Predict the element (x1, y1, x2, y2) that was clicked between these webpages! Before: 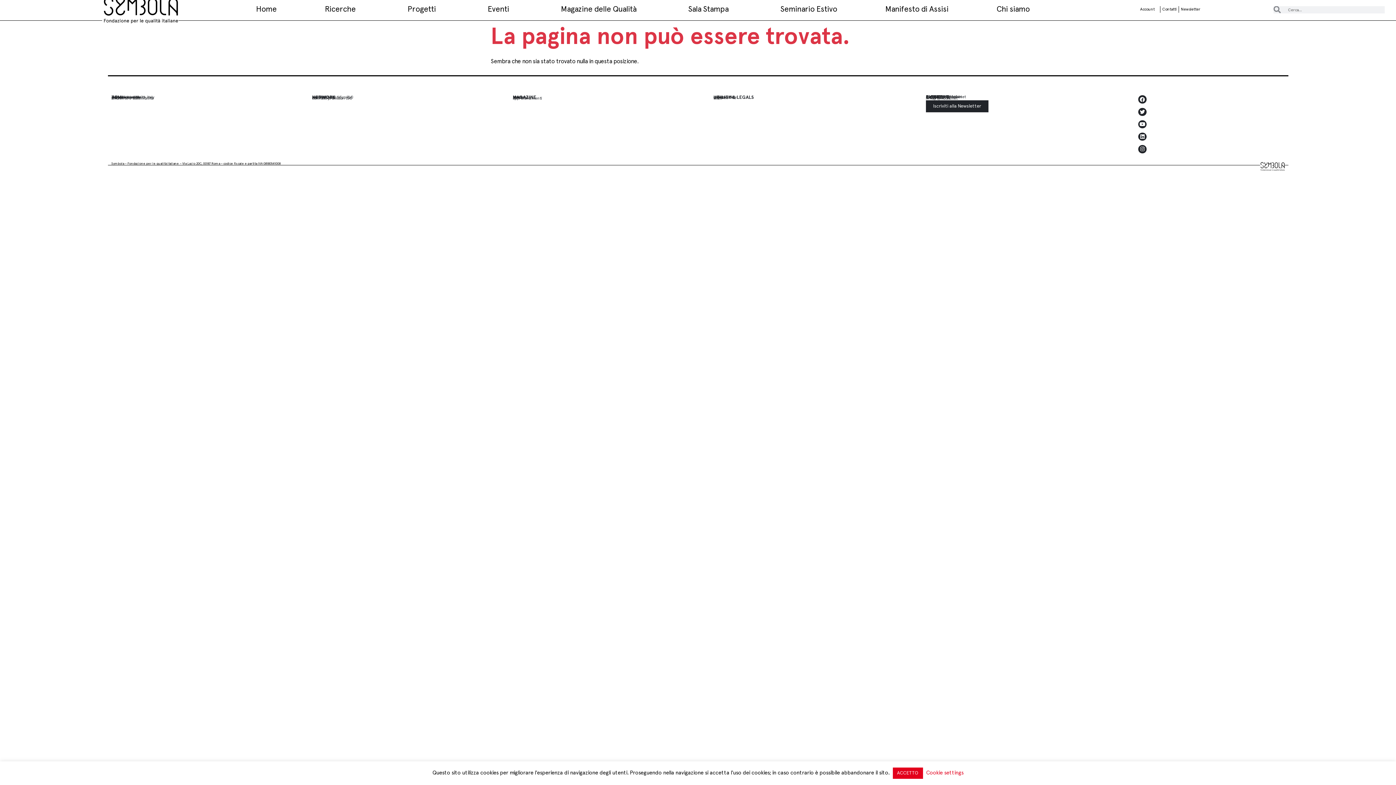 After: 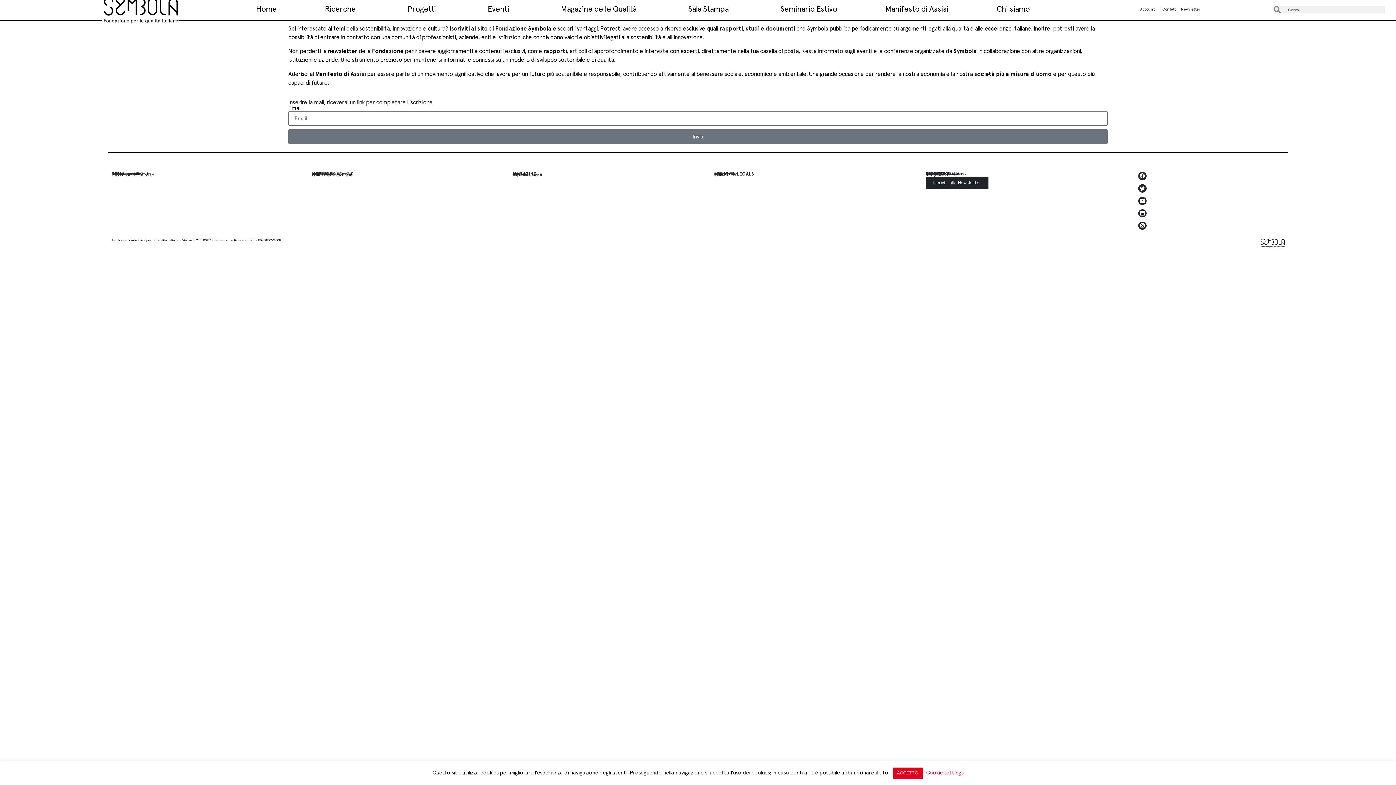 Action: bbox: (926, 100, 988, 112) label: Iscriviti alla Newsletter